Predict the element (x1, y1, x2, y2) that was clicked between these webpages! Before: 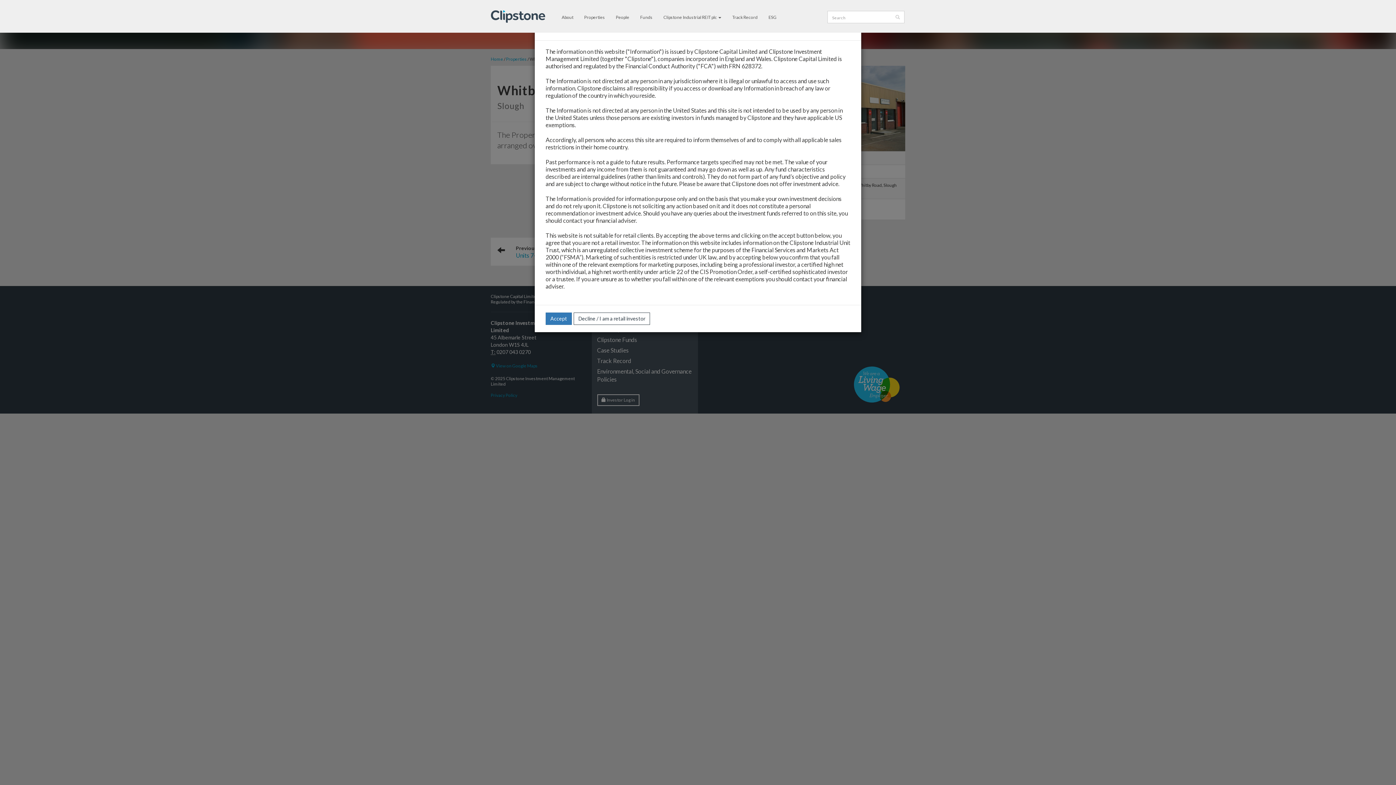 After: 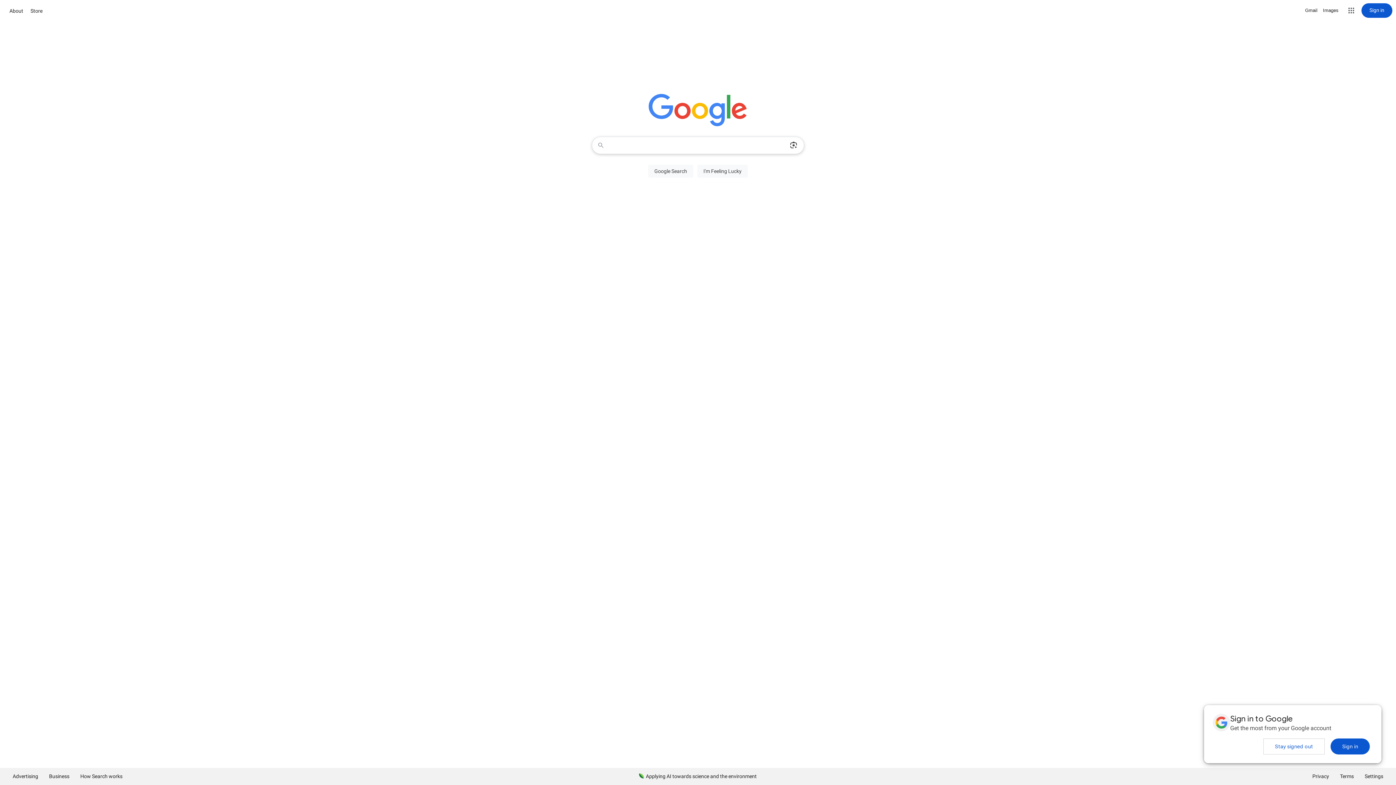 Action: label: Decline / I am a retail investor bbox: (573, 312, 650, 325)